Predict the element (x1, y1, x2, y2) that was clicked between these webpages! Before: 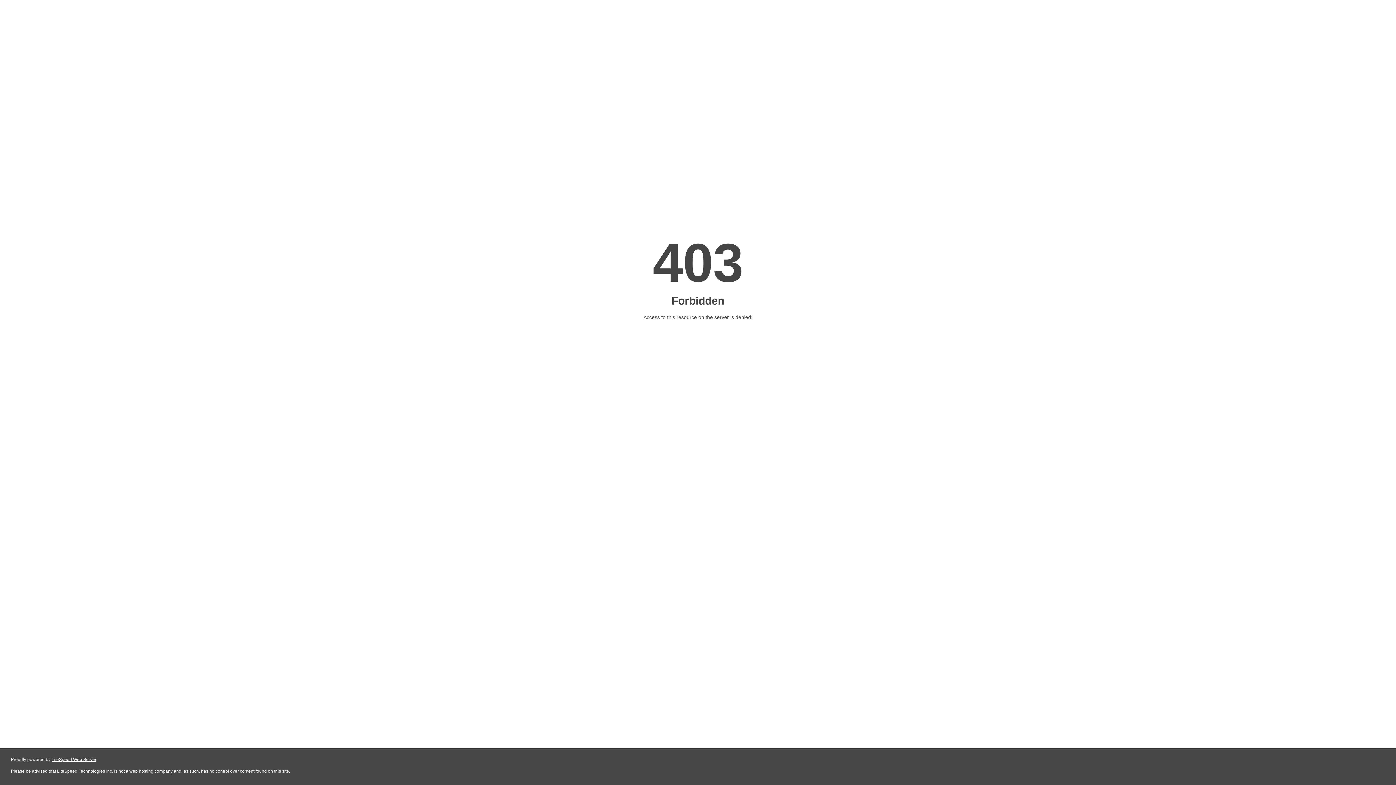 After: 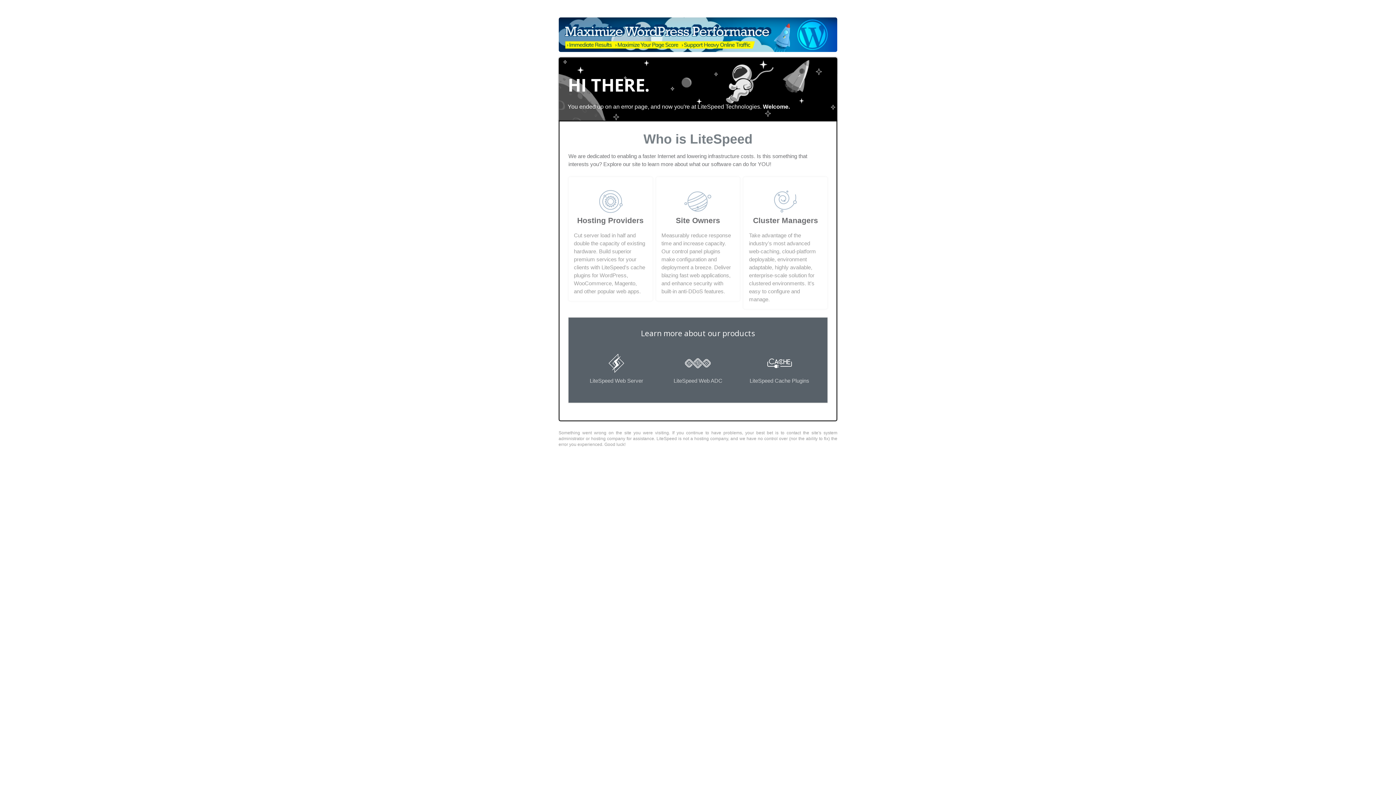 Action: bbox: (51, 757, 96, 762) label: LiteSpeed Web Server